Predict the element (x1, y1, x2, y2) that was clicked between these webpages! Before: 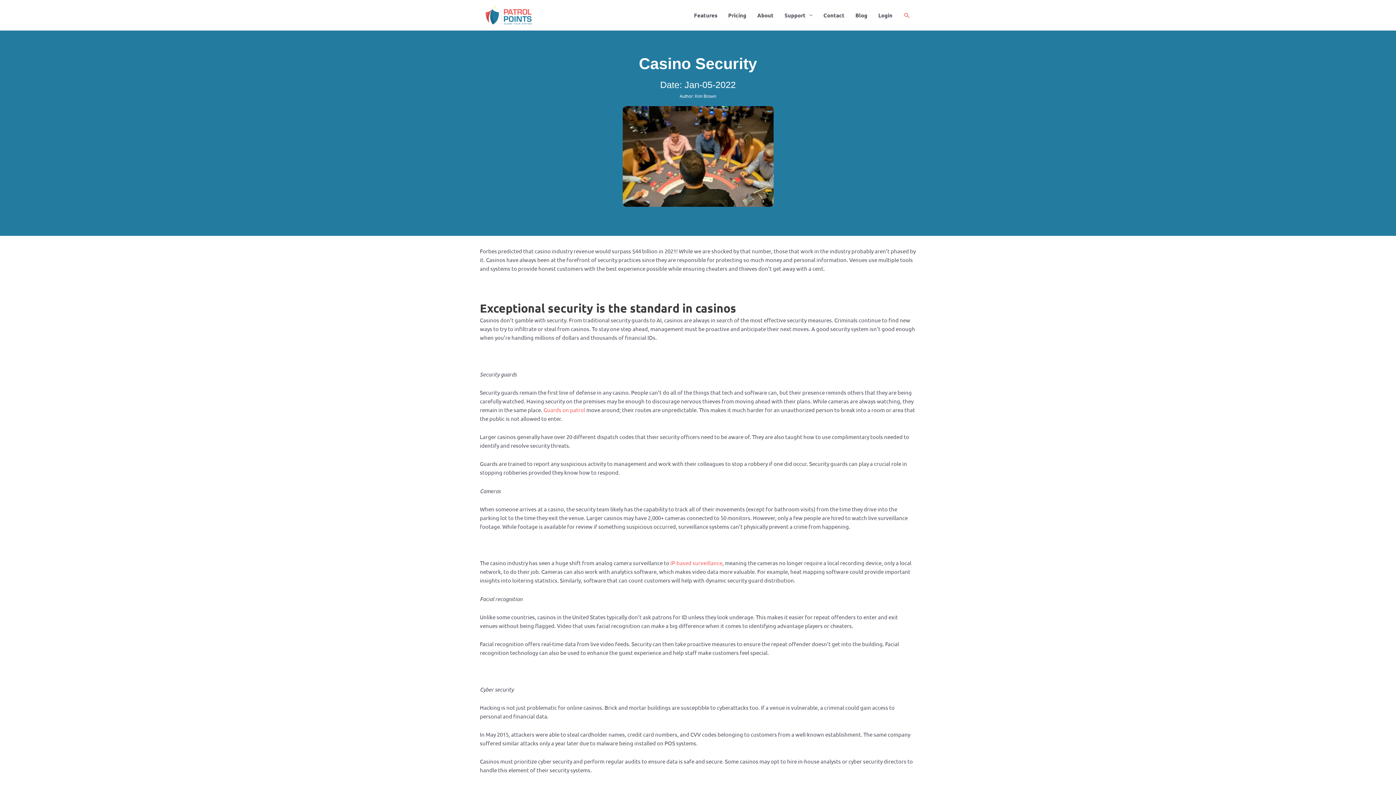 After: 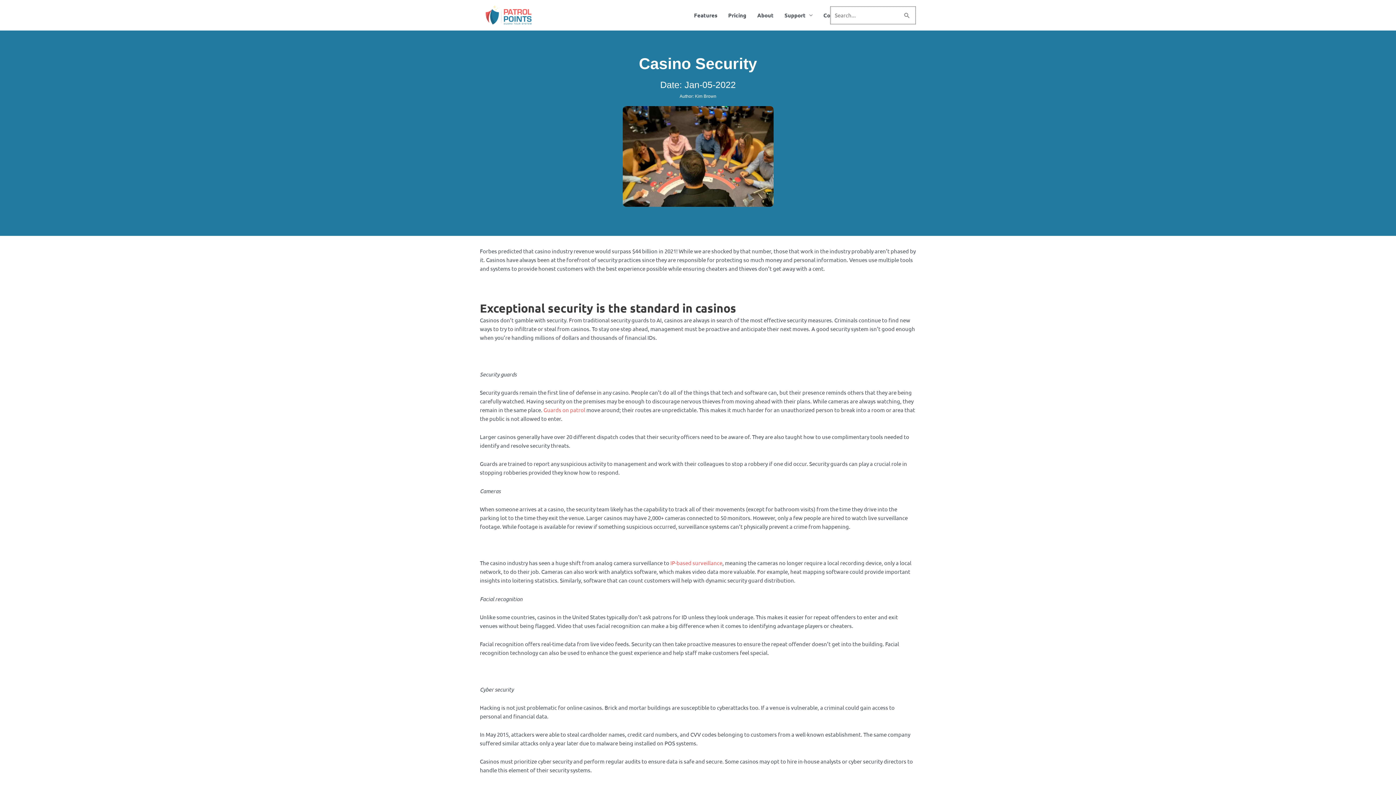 Action: bbox: (903, 11, 910, 18) label: Search icon link